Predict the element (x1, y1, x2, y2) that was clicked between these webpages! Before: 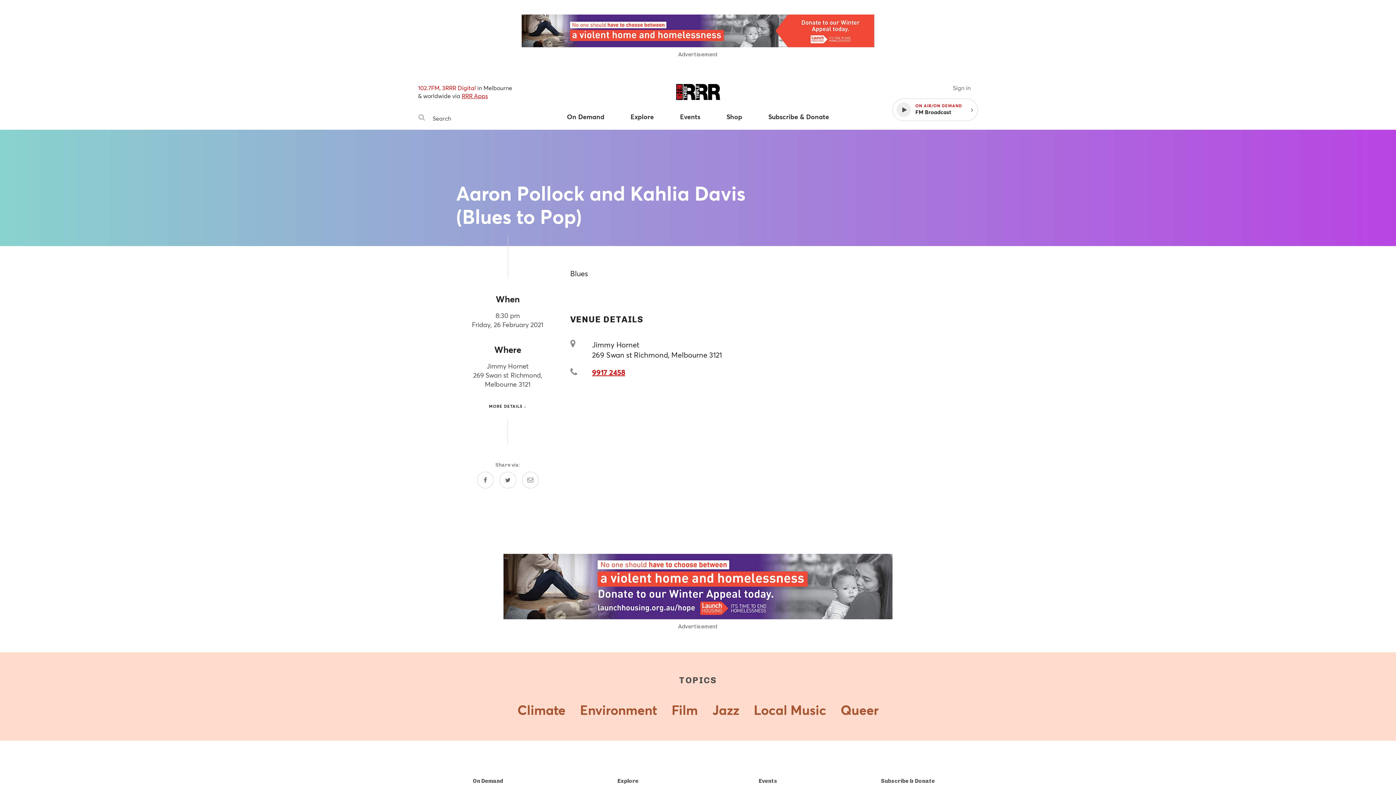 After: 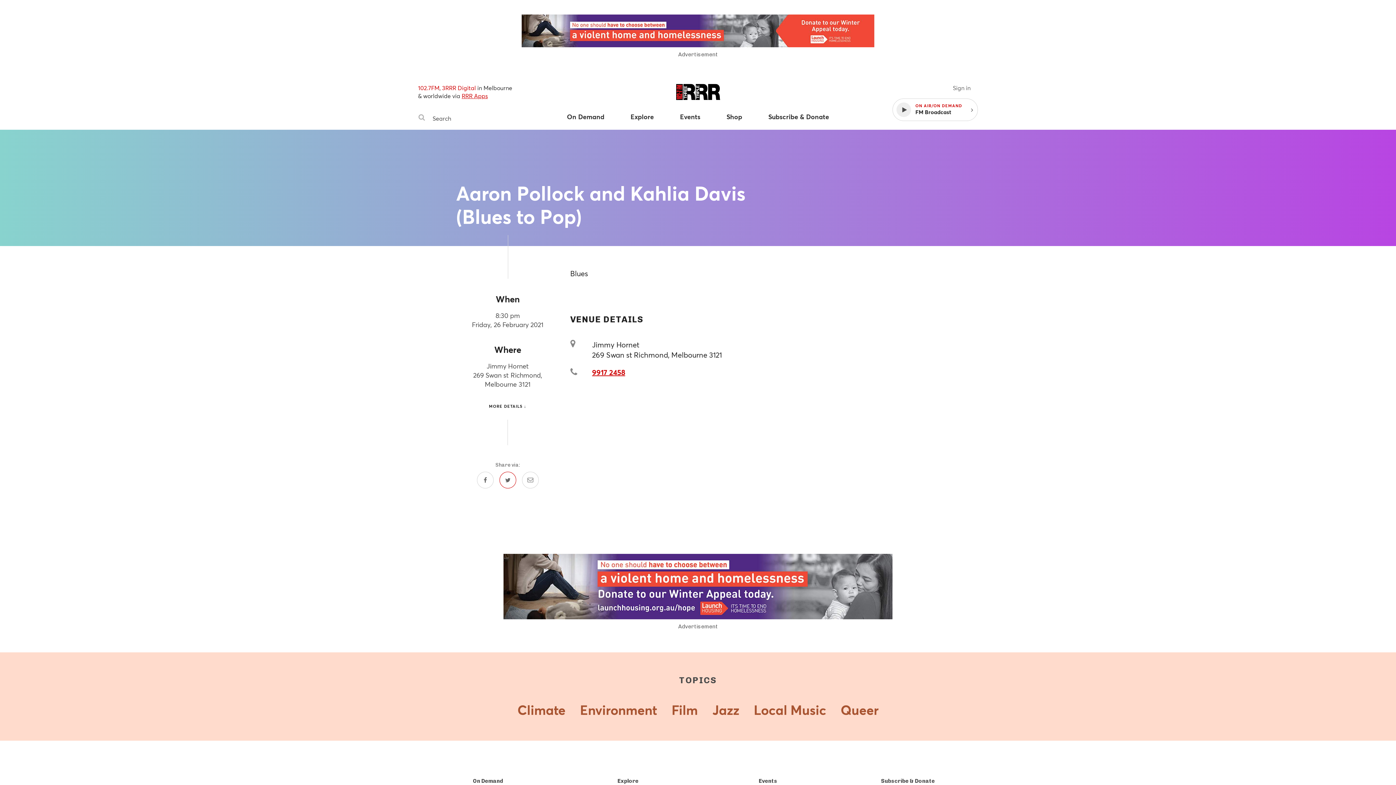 Action: label: Share on Twitter bbox: (499, 472, 516, 488)